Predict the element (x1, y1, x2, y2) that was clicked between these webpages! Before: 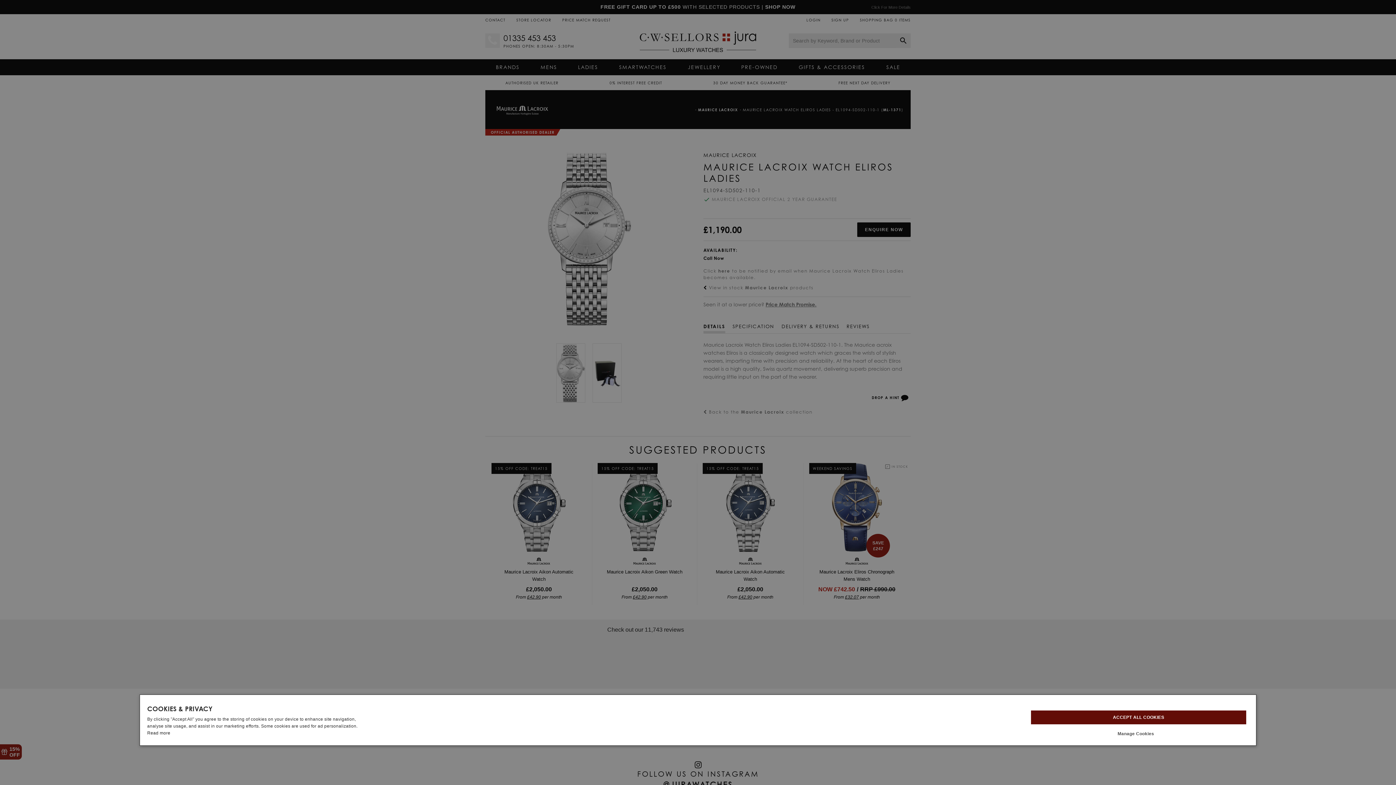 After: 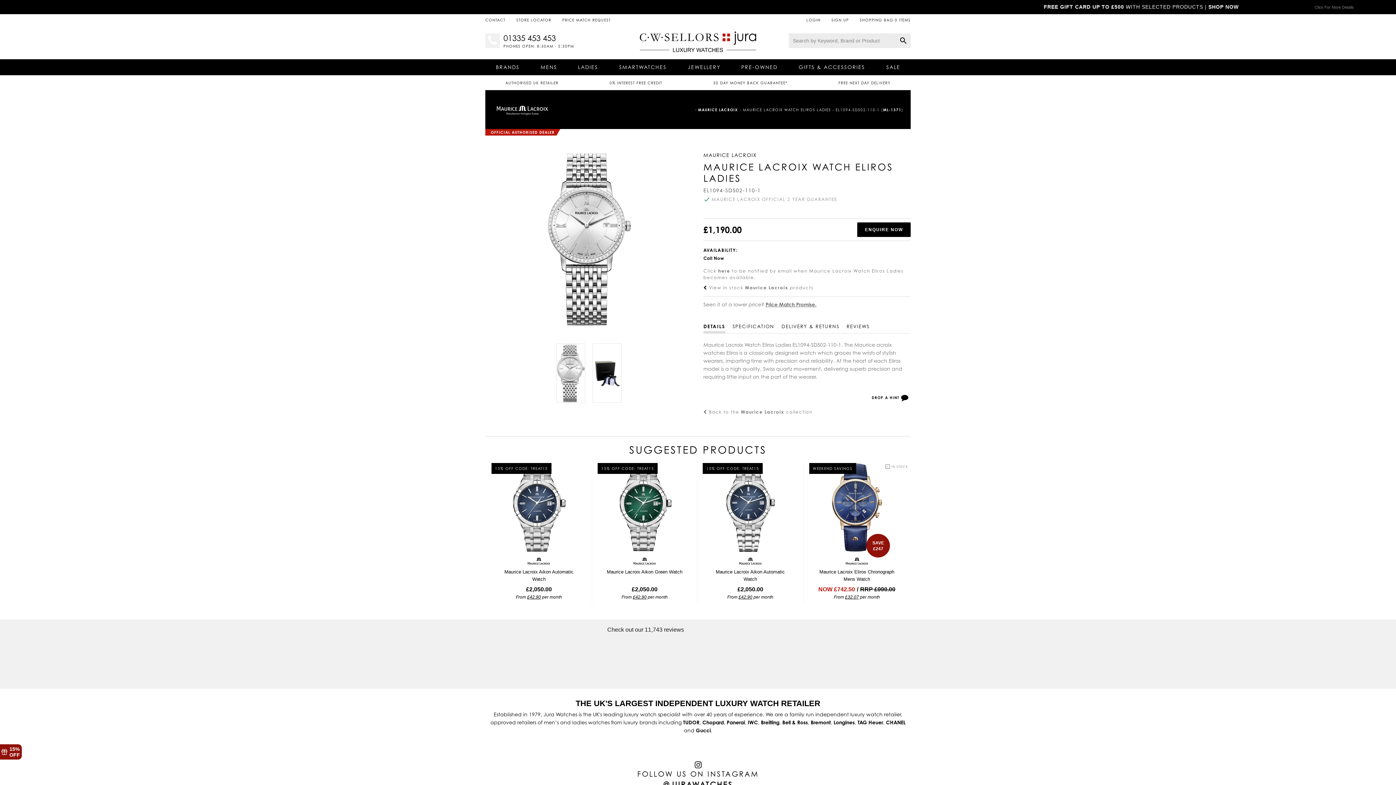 Action: label: ACCEPT ALL COOKIES bbox: (1031, 710, 1246, 724)